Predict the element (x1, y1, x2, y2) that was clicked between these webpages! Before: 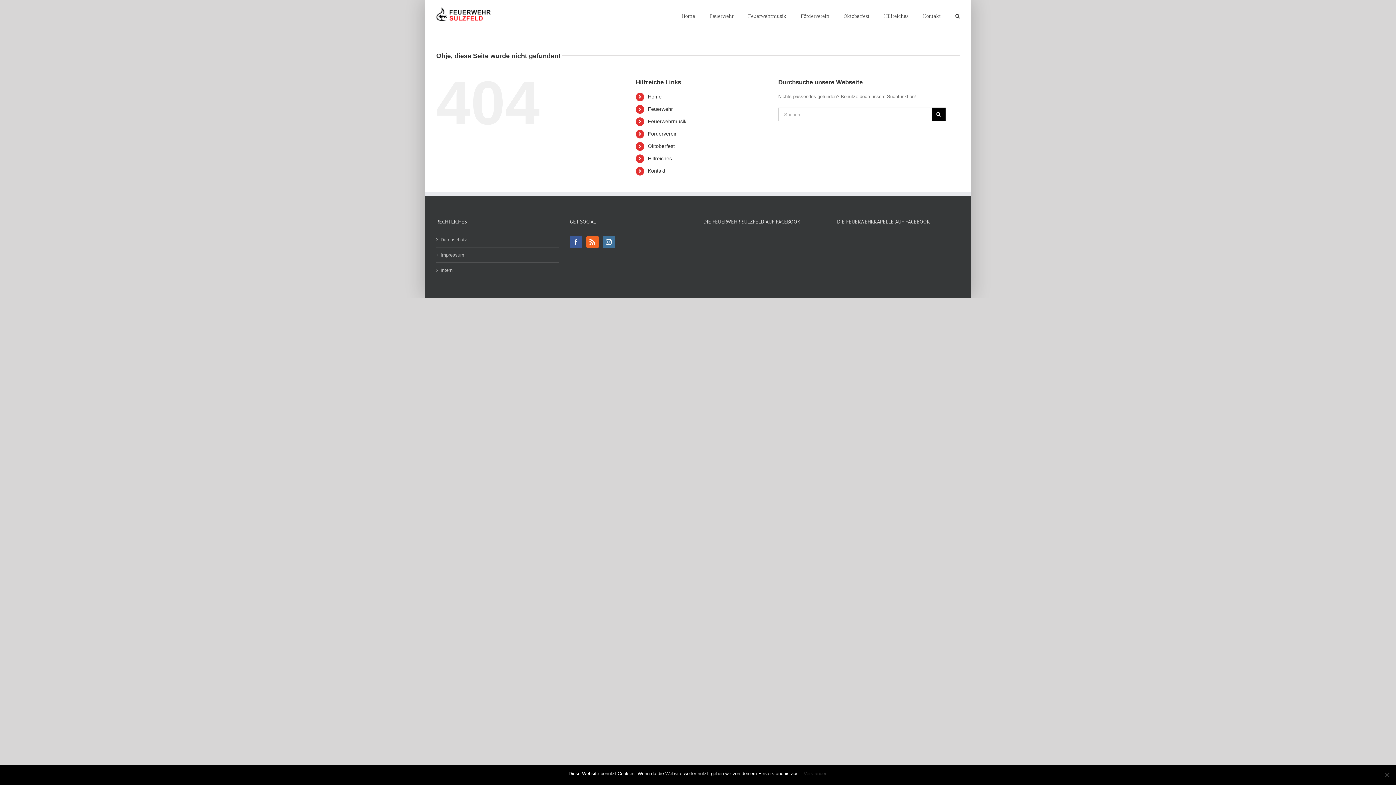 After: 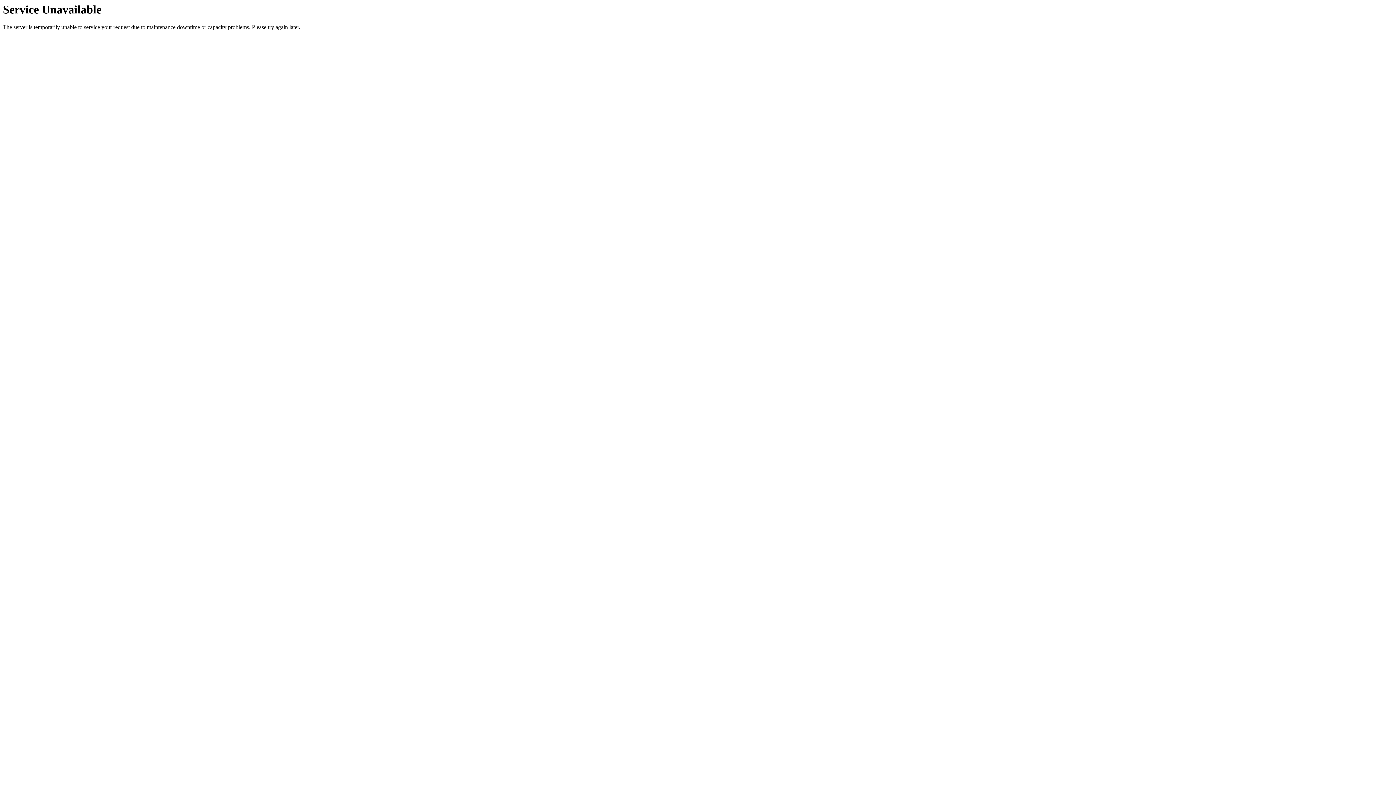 Action: label: Kontakt bbox: (648, 168, 665, 173)